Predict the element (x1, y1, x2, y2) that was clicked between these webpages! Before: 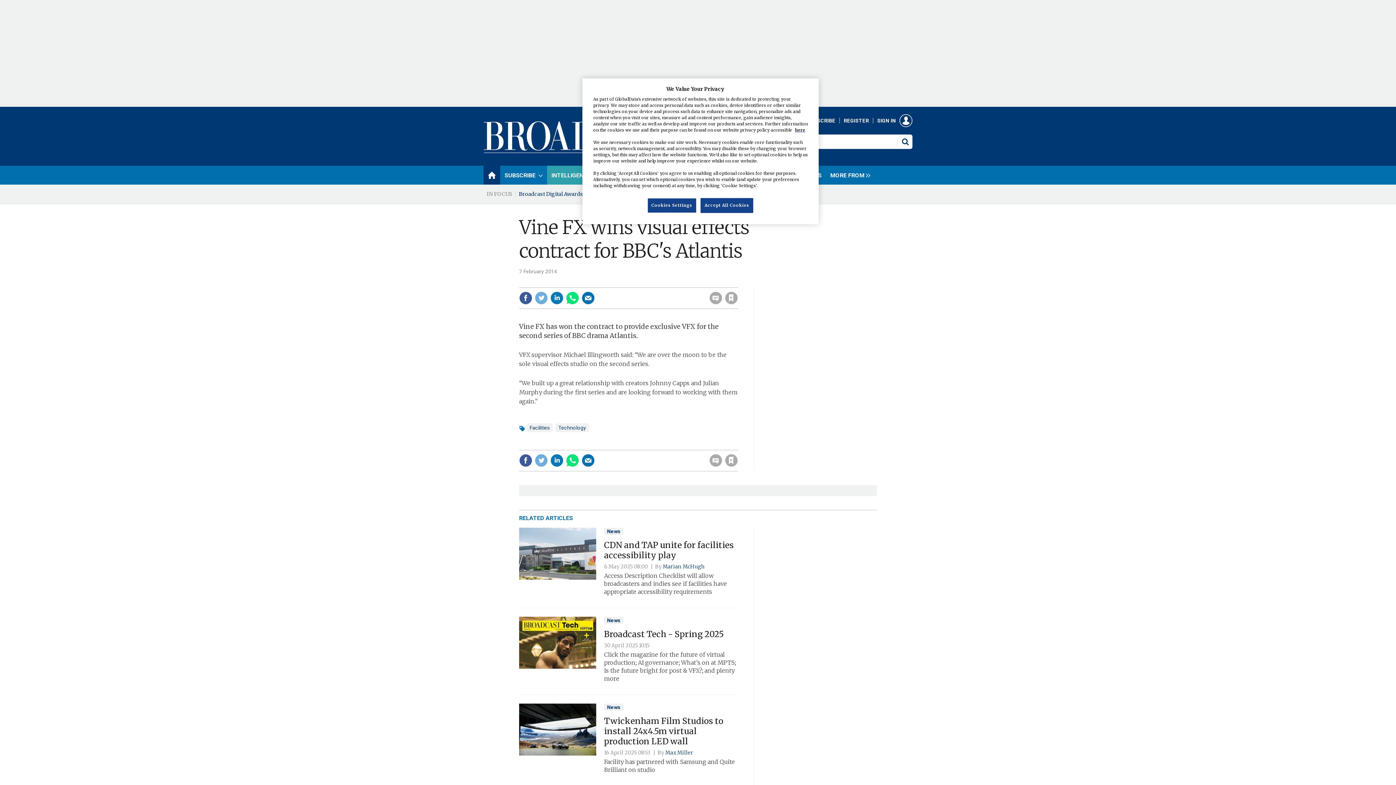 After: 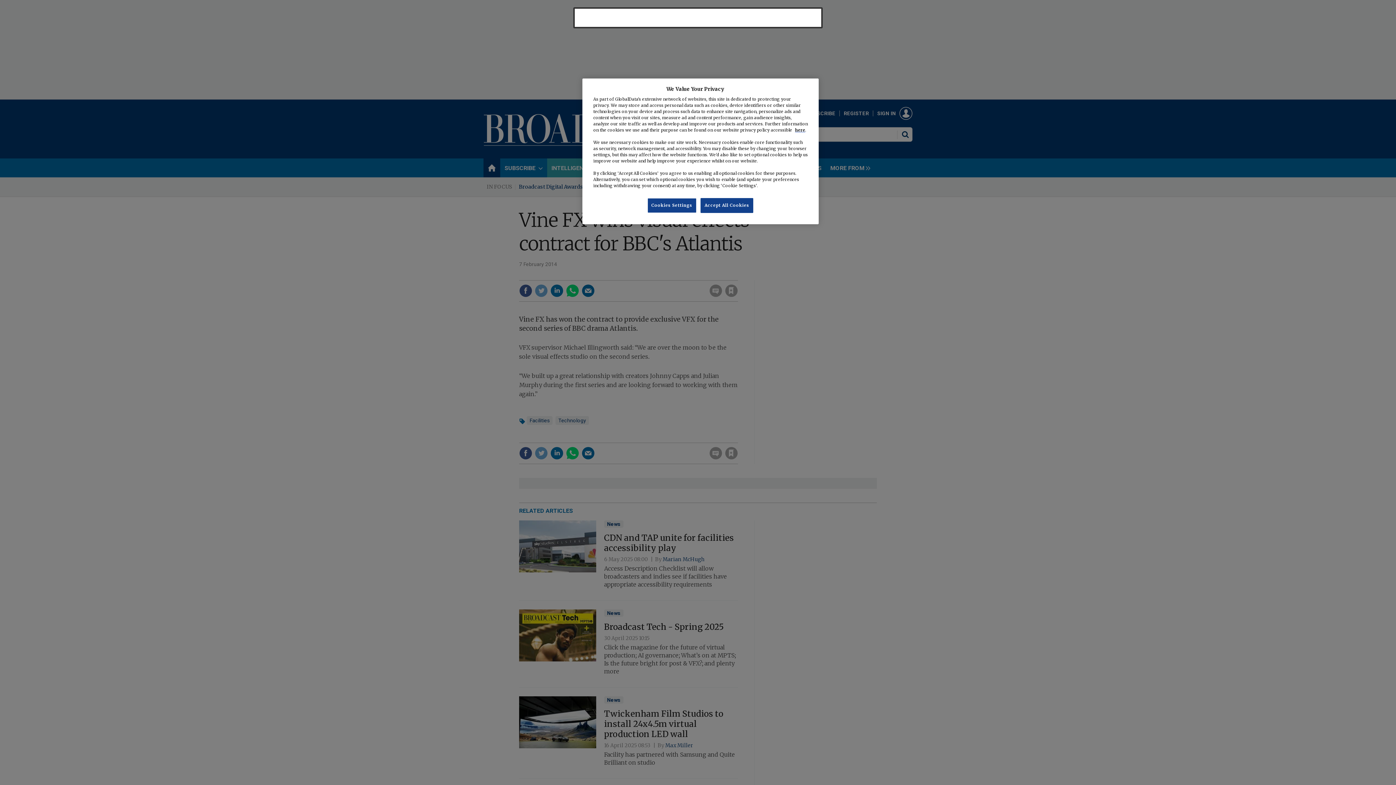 Action: bbox: (630, 280, 646, 286) label: Sign in